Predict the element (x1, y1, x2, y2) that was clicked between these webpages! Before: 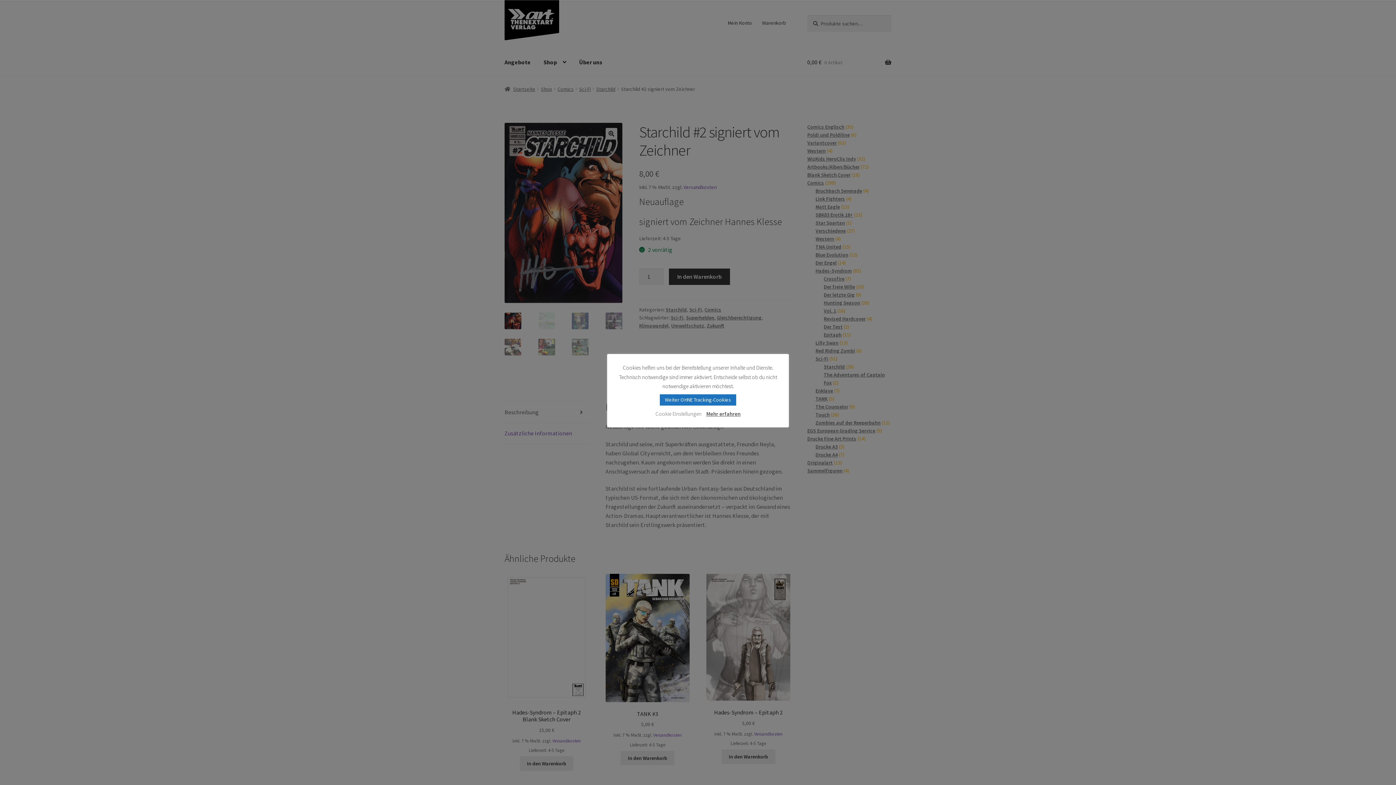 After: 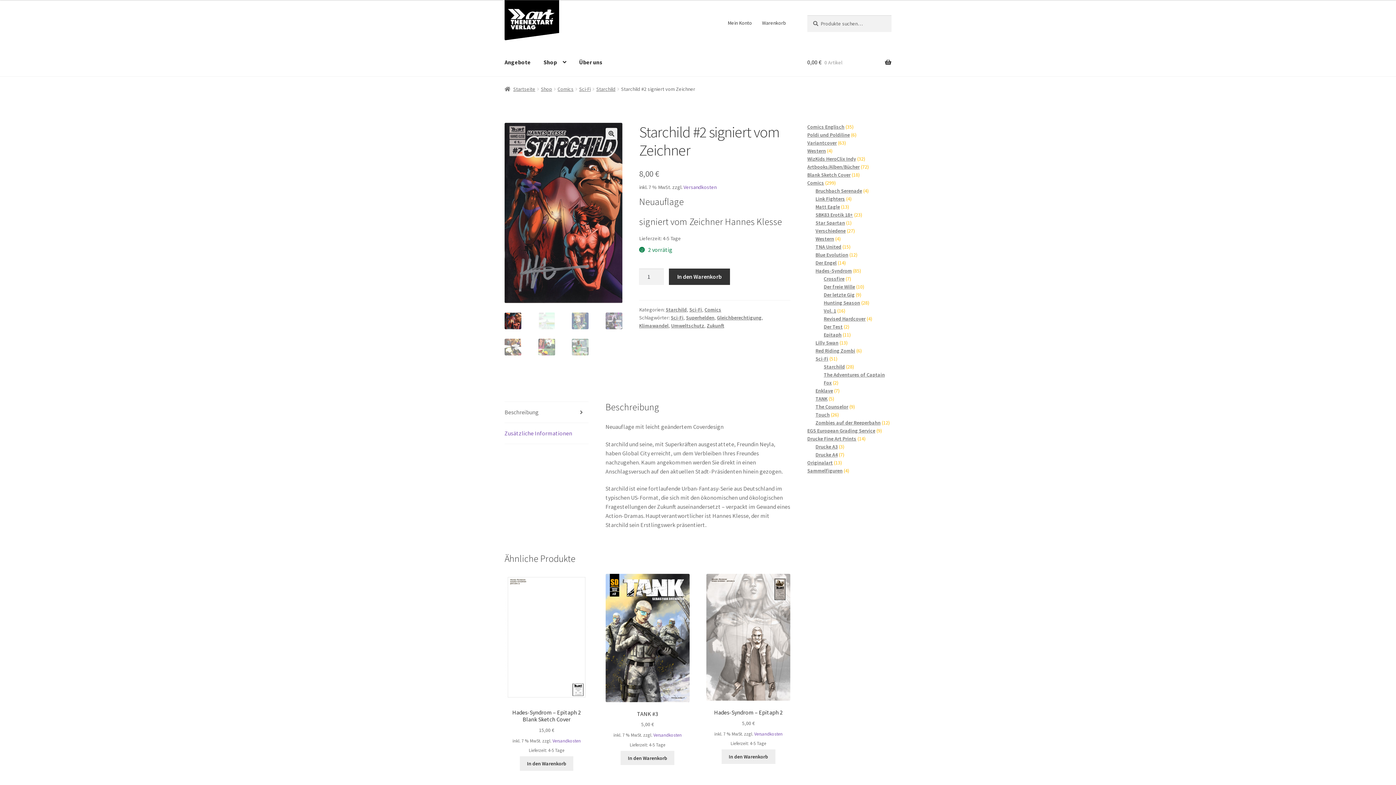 Action: bbox: (660, 394, 736, 405) label: Weiter OHNE Tracking-Cookies